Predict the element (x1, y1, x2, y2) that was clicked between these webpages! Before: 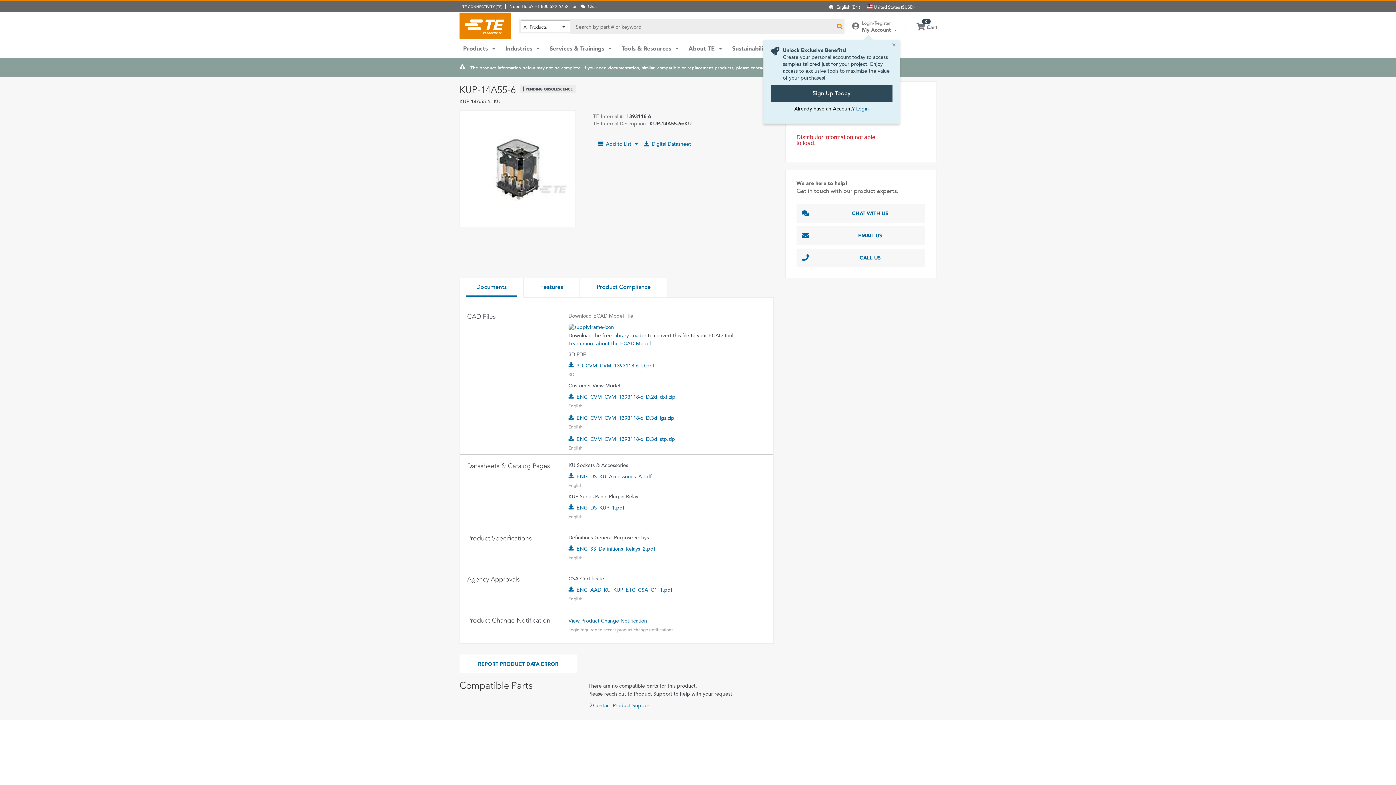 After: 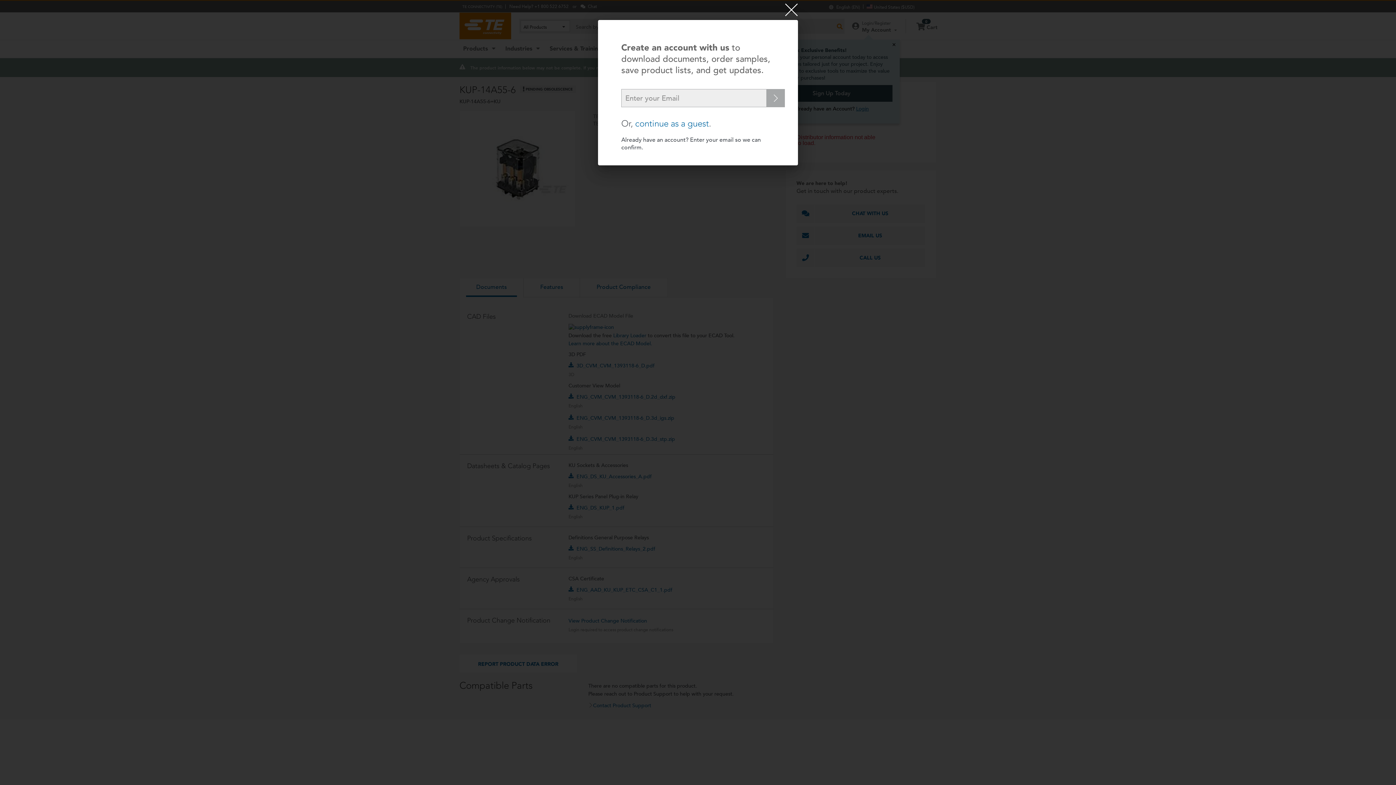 Action: label:  Digital Datasheet bbox: (642, 140, 691, 147)